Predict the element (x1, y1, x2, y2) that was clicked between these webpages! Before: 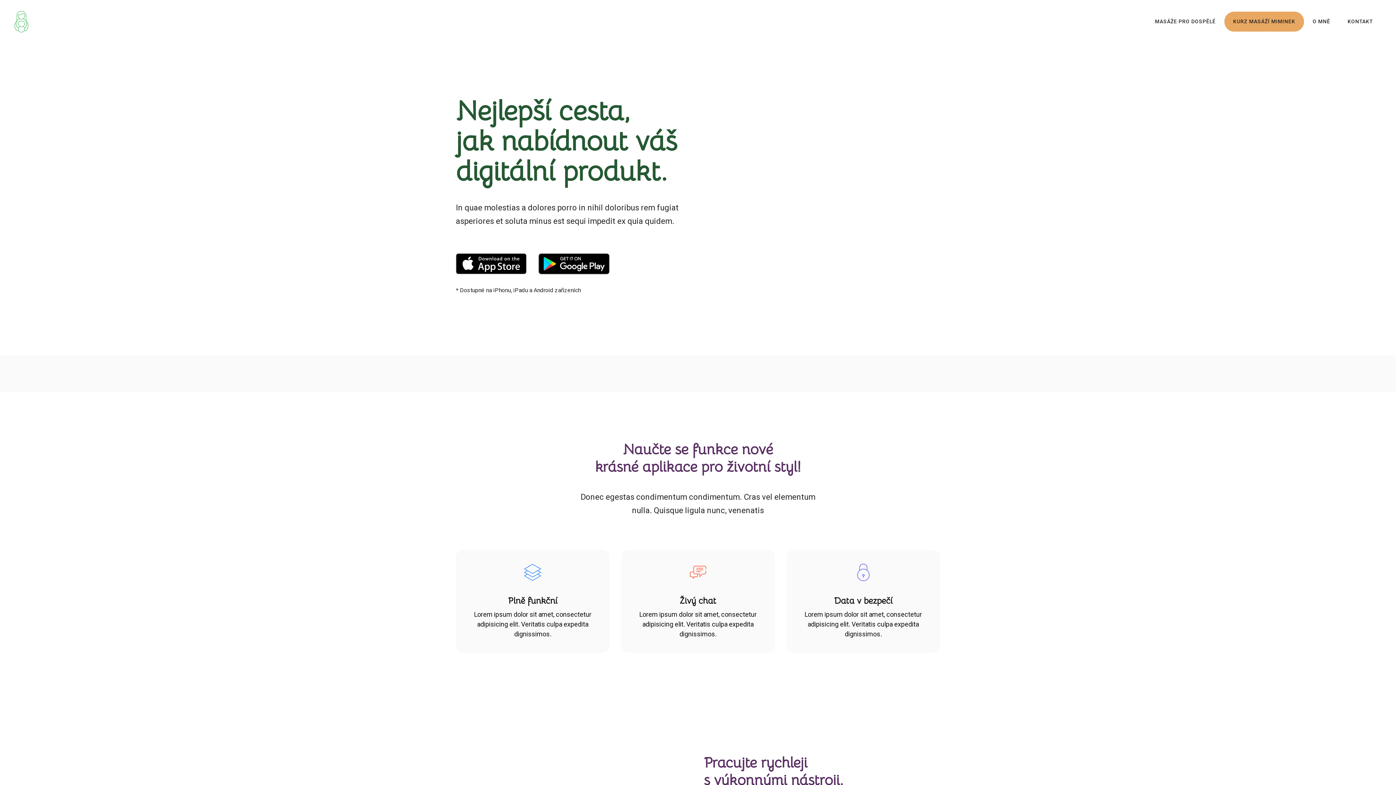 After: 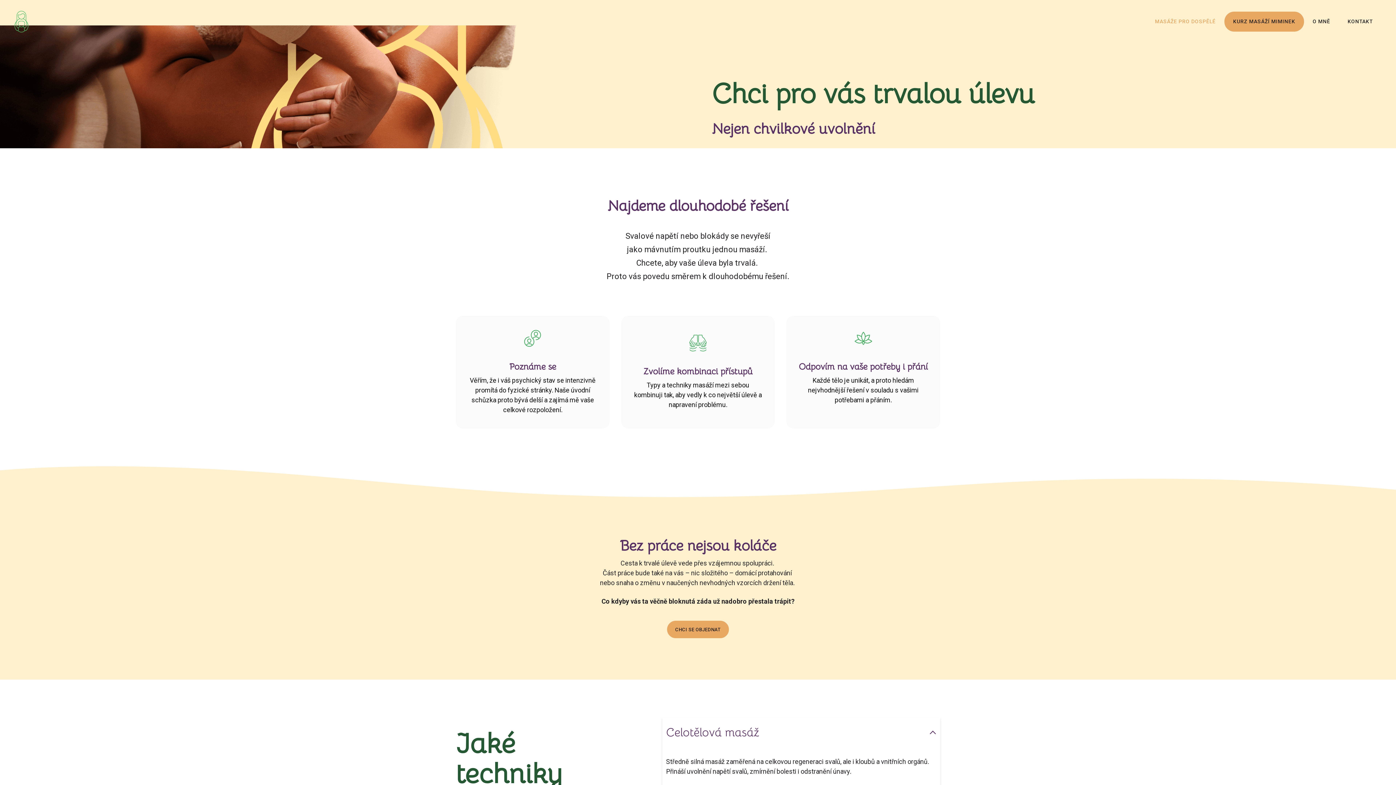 Action: label: MASÁŽE PRO DOSPĚLÉ bbox: (1146, 11, 1224, 31)